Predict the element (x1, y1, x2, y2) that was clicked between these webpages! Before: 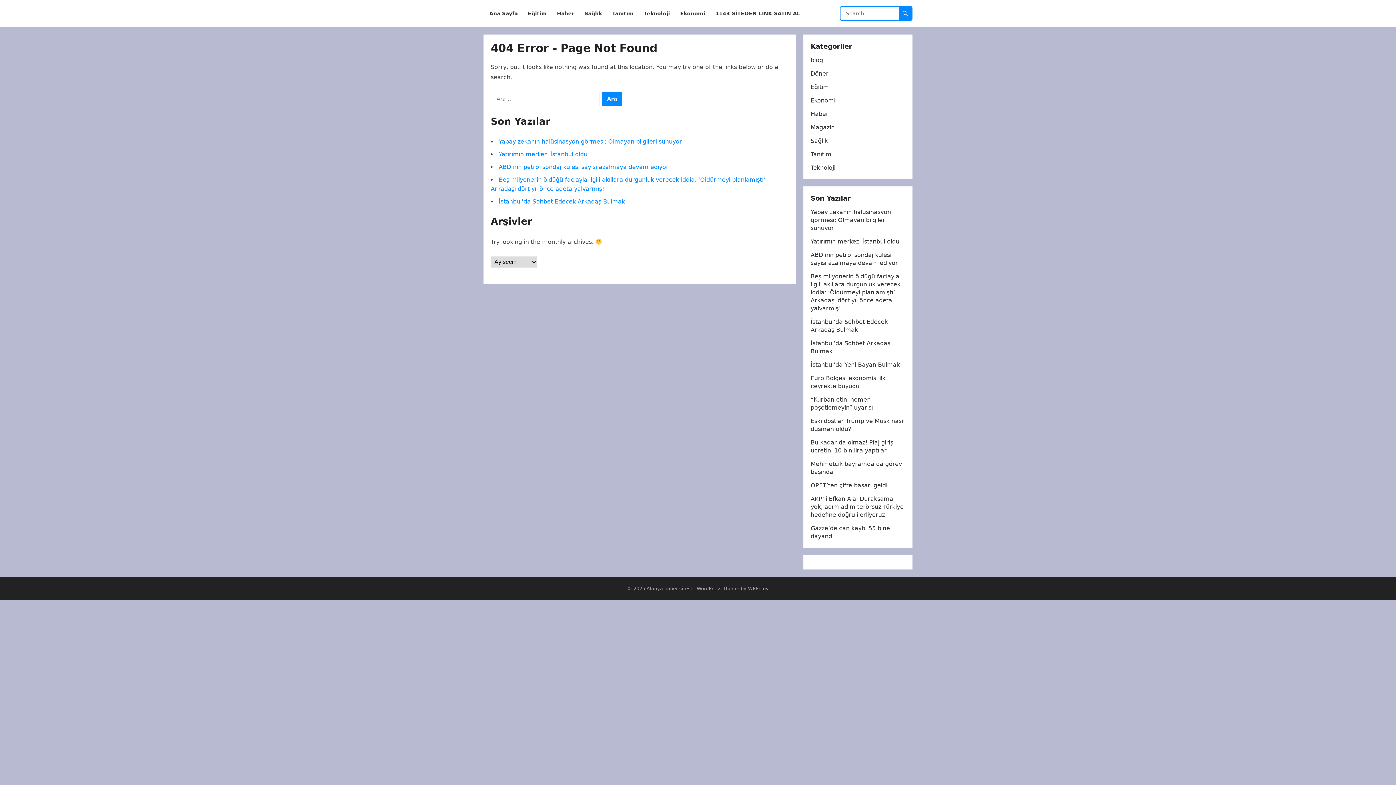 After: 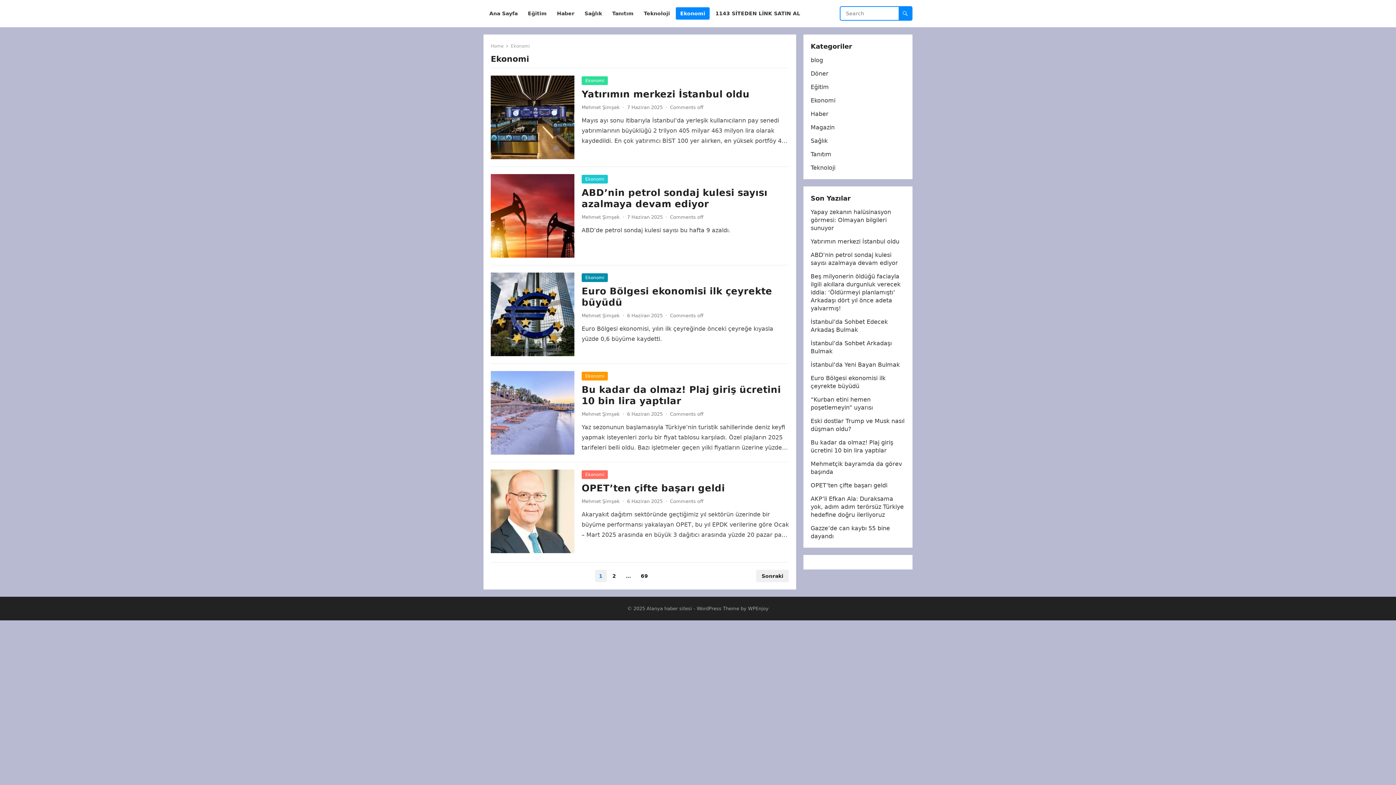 Action: bbox: (676, 0, 709, 27) label: Ekonomi